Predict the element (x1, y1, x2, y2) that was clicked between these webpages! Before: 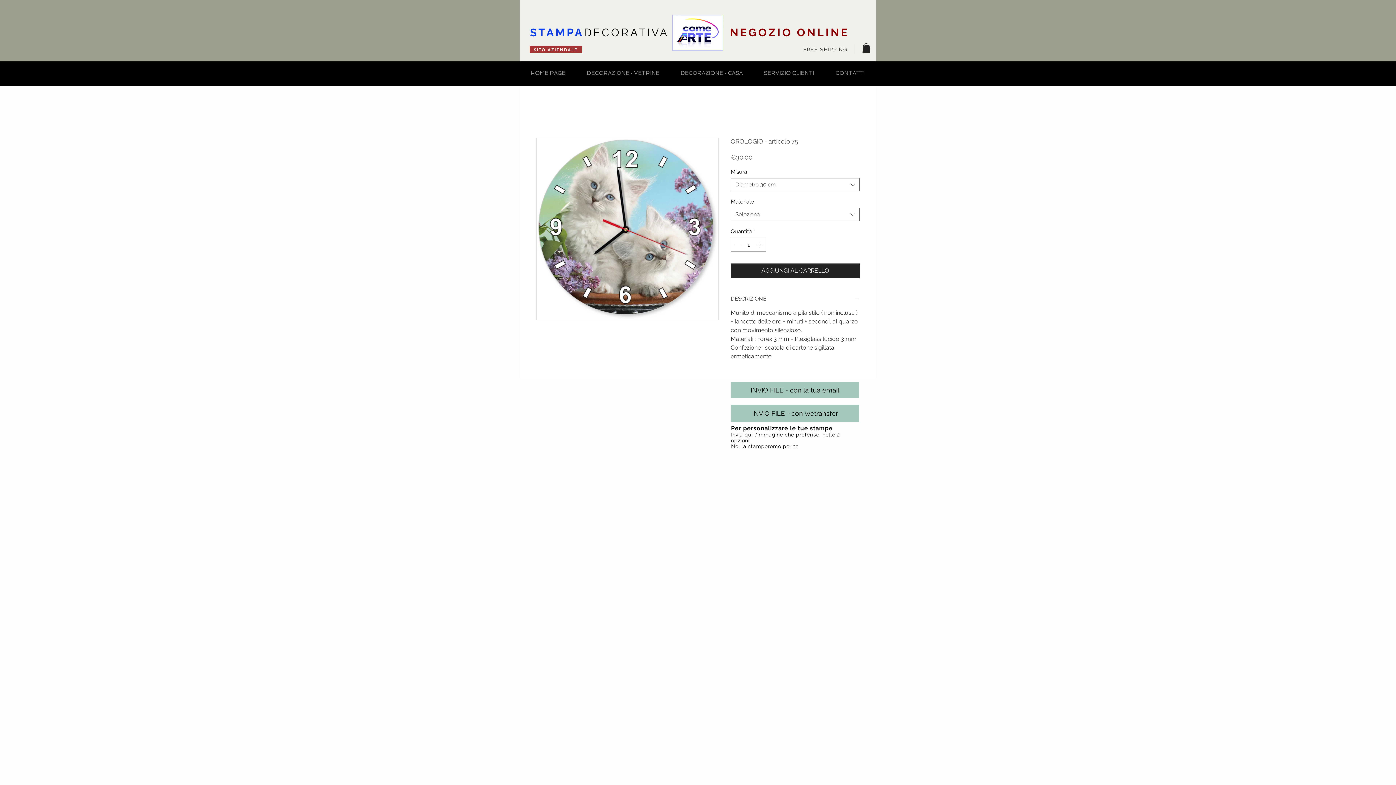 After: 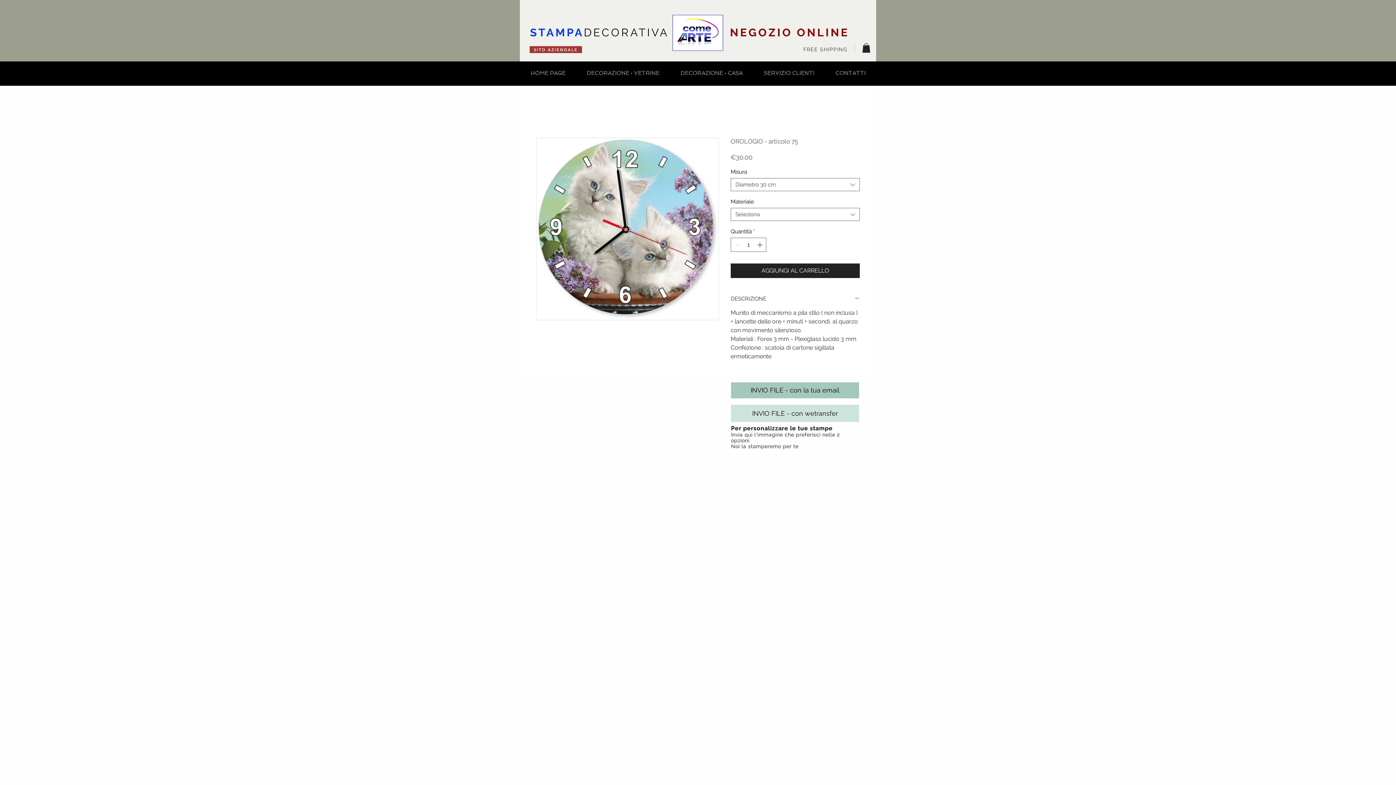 Action: label: INVIO FILE - con wetransfer bbox: (731, 405, 859, 422)